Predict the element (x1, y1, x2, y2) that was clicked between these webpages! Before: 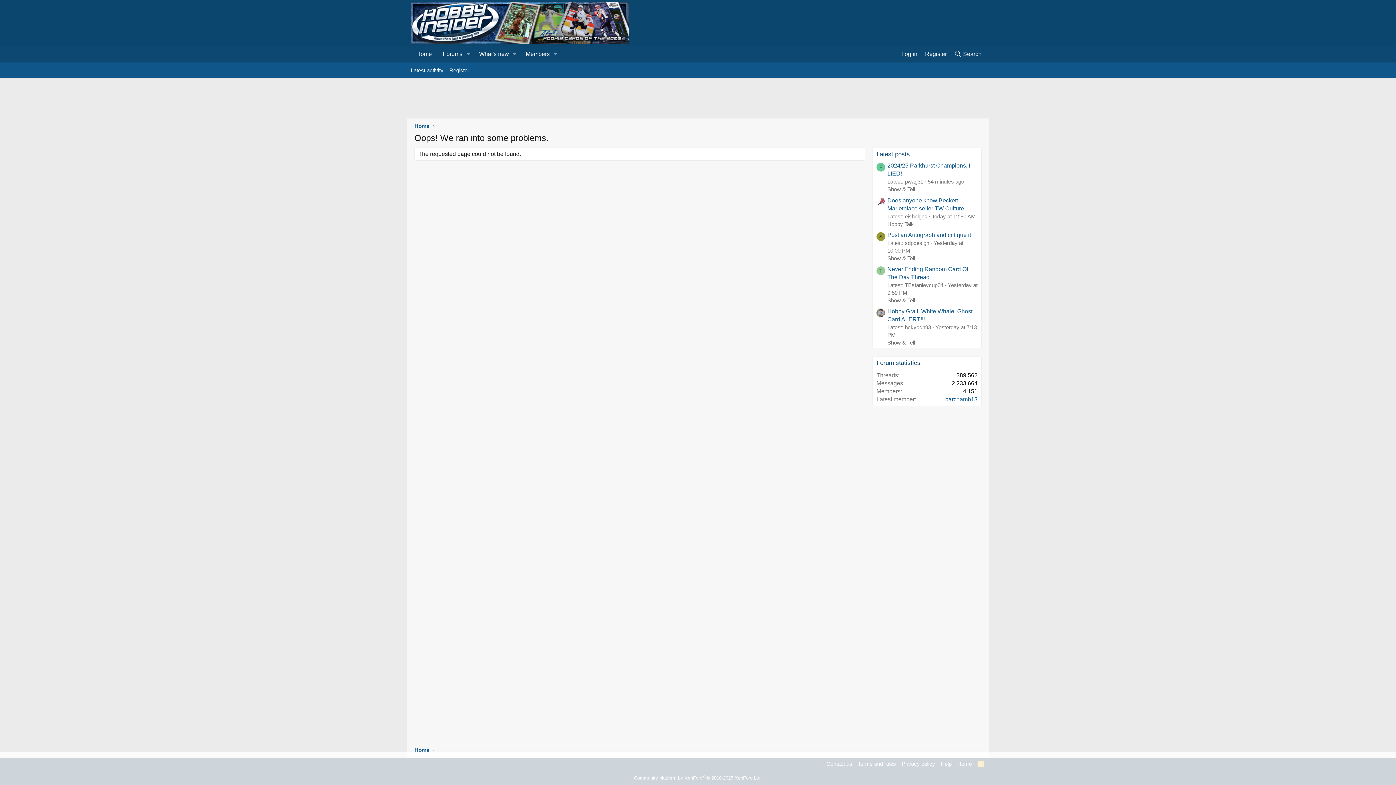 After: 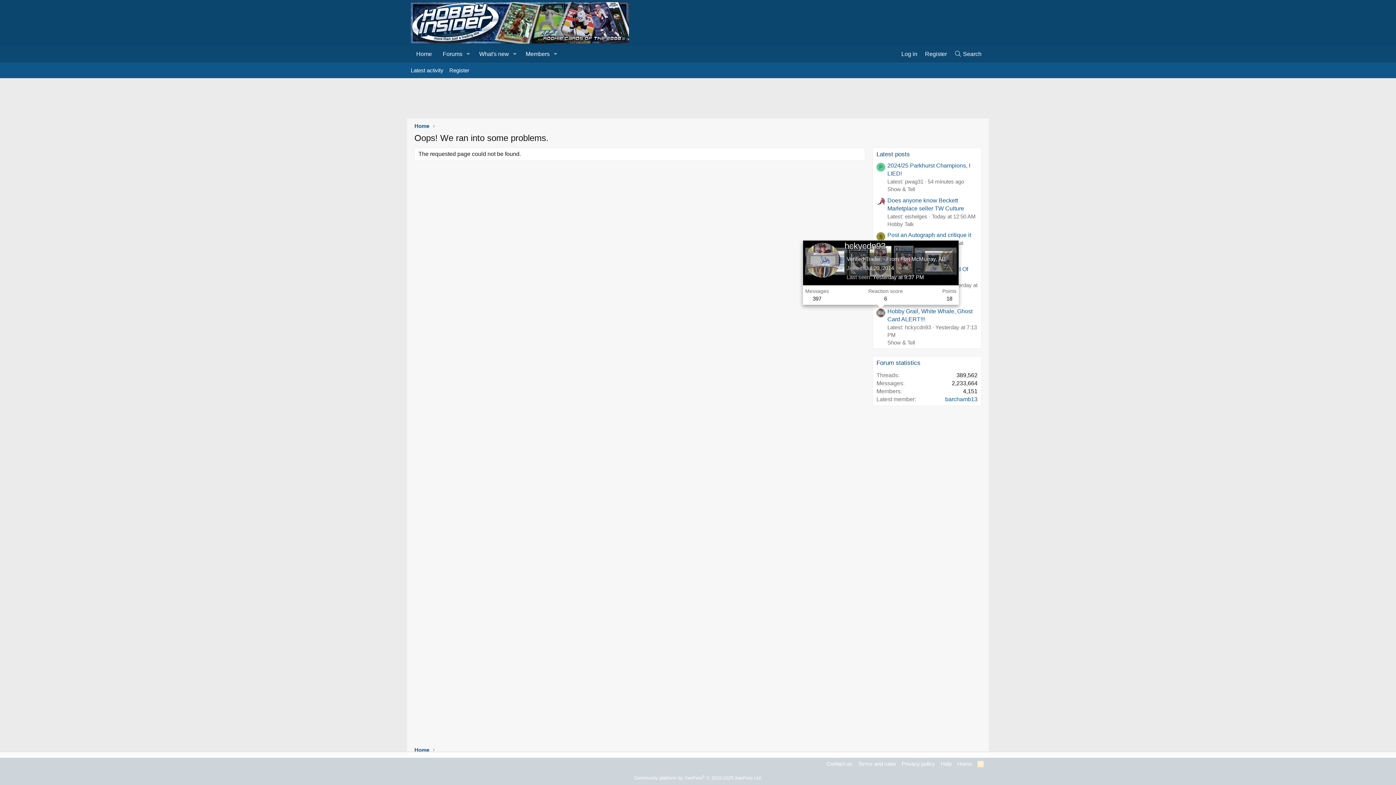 Action: bbox: (876, 308, 885, 317)